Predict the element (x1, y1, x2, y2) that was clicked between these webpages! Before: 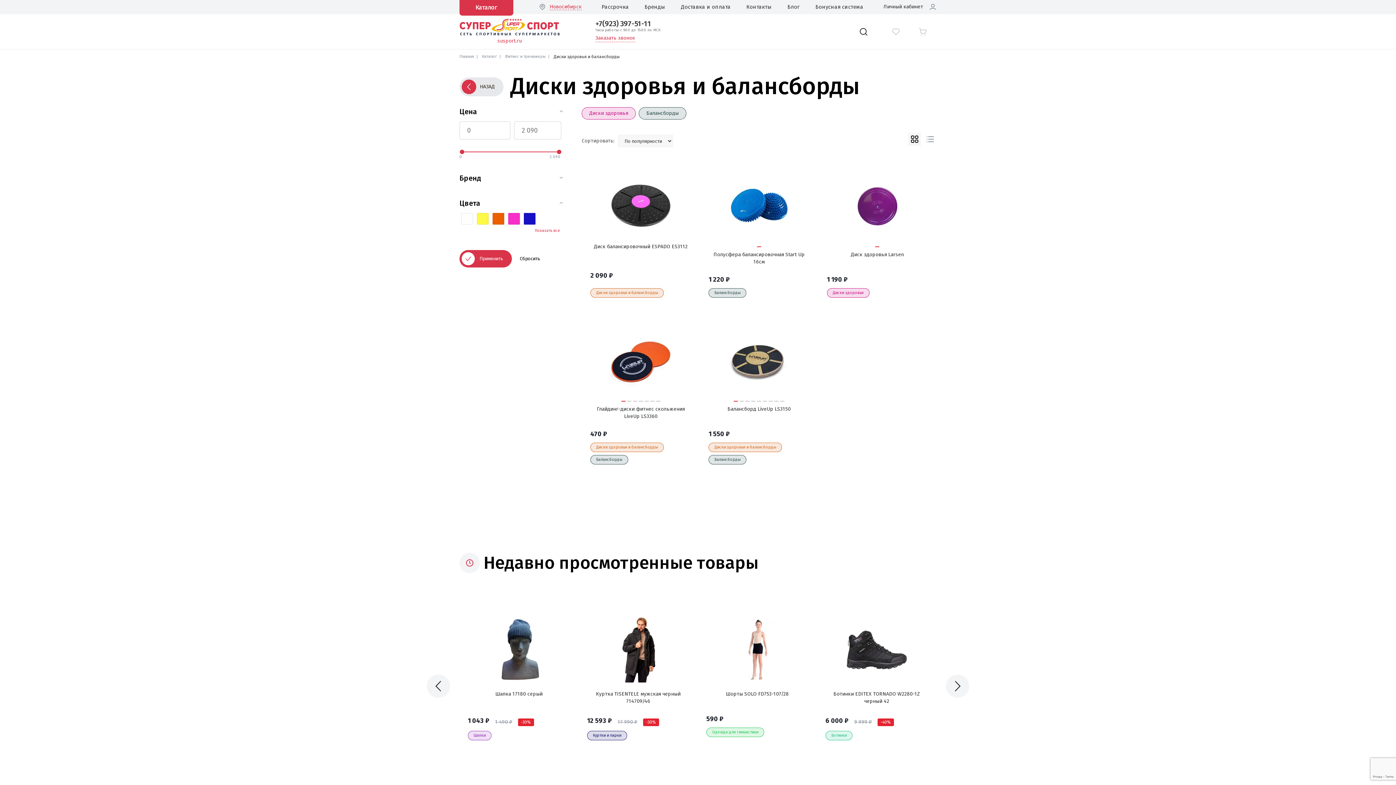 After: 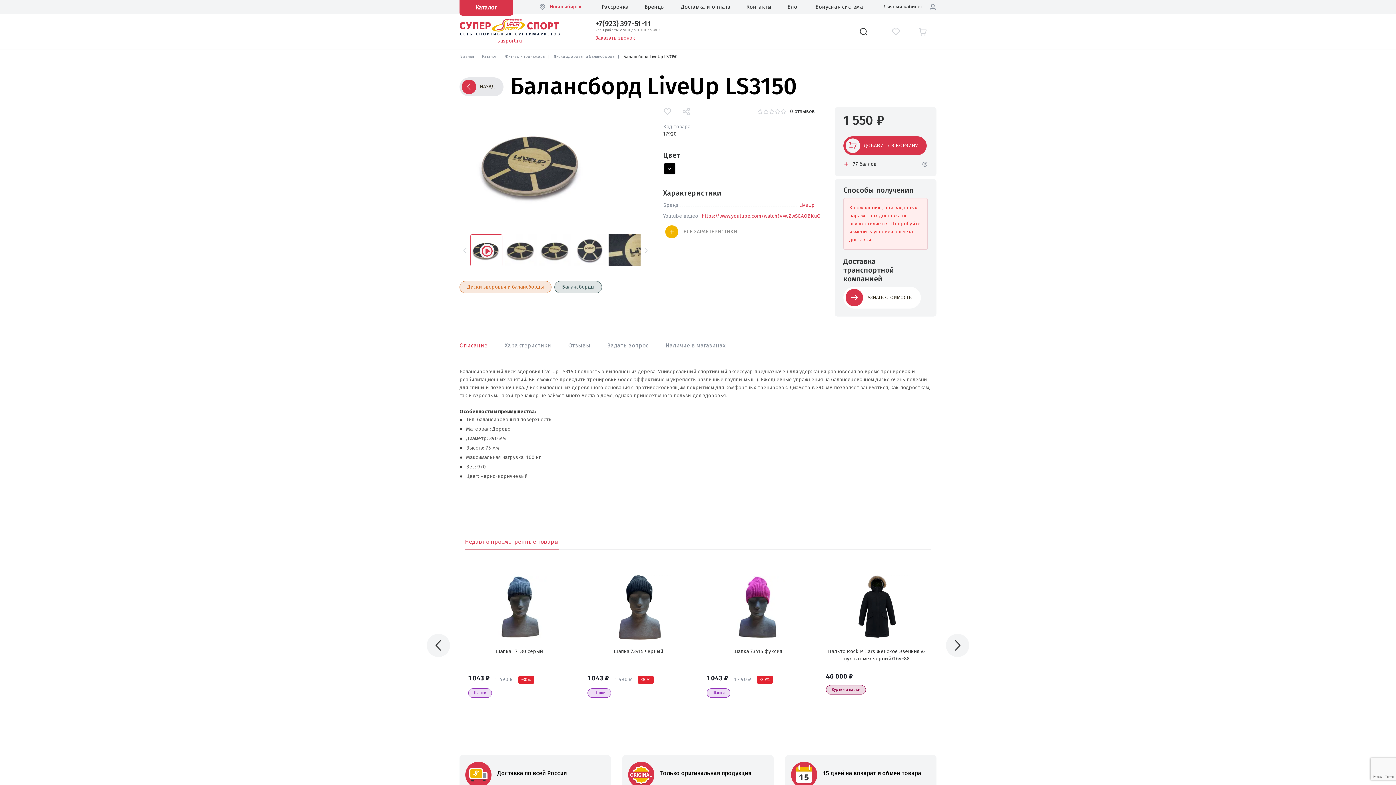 Action: bbox: (708, 327, 809, 393)